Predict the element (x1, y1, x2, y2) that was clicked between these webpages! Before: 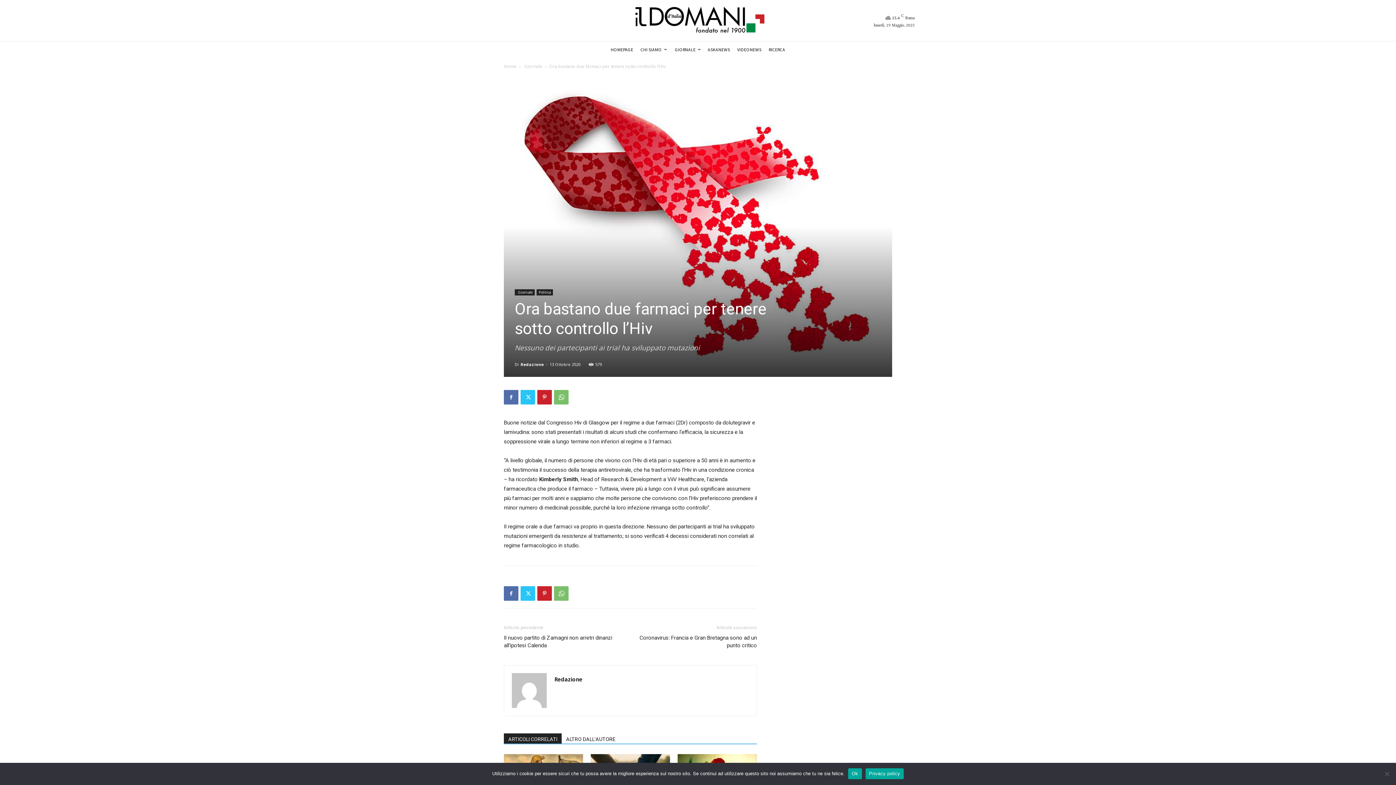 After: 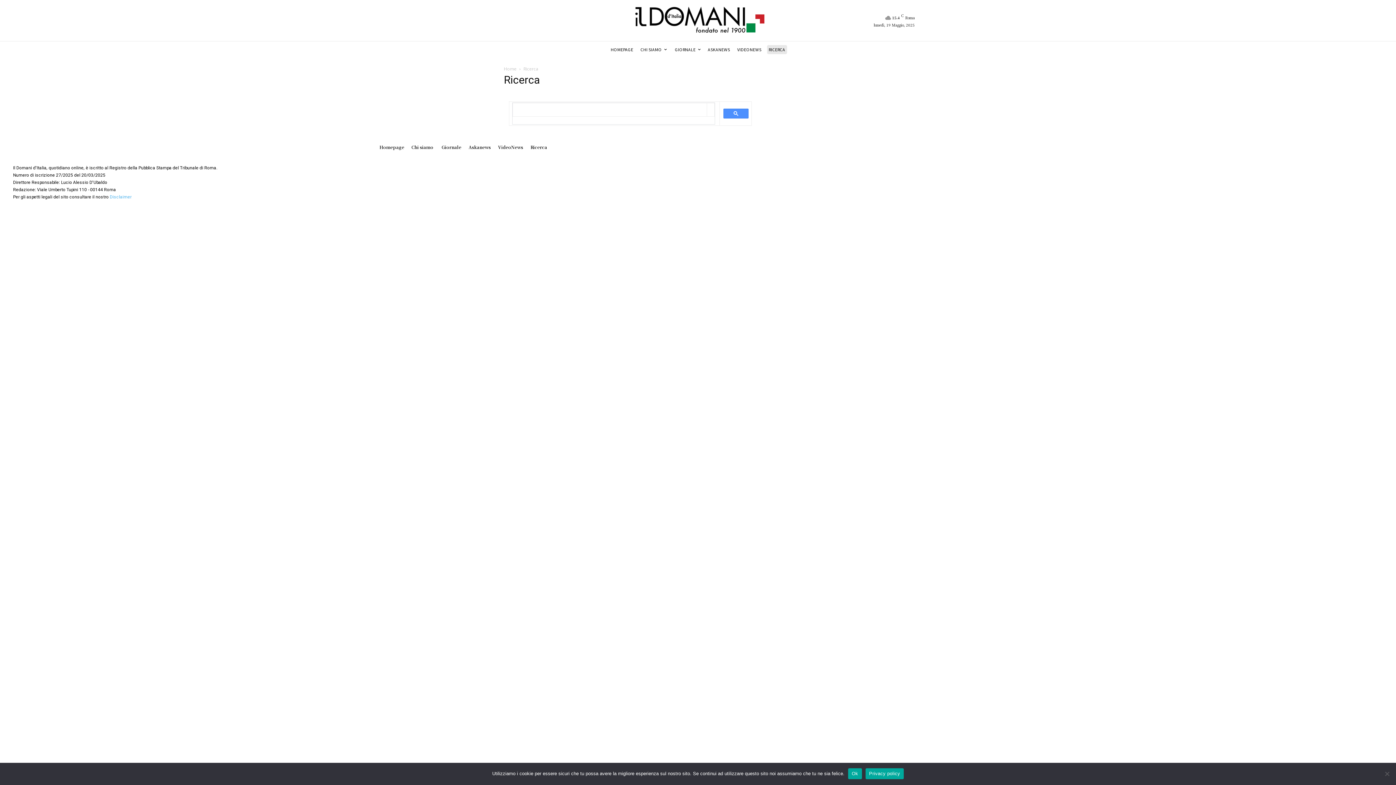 Action: label: RICERCA bbox: (767, 44, 787, 54)